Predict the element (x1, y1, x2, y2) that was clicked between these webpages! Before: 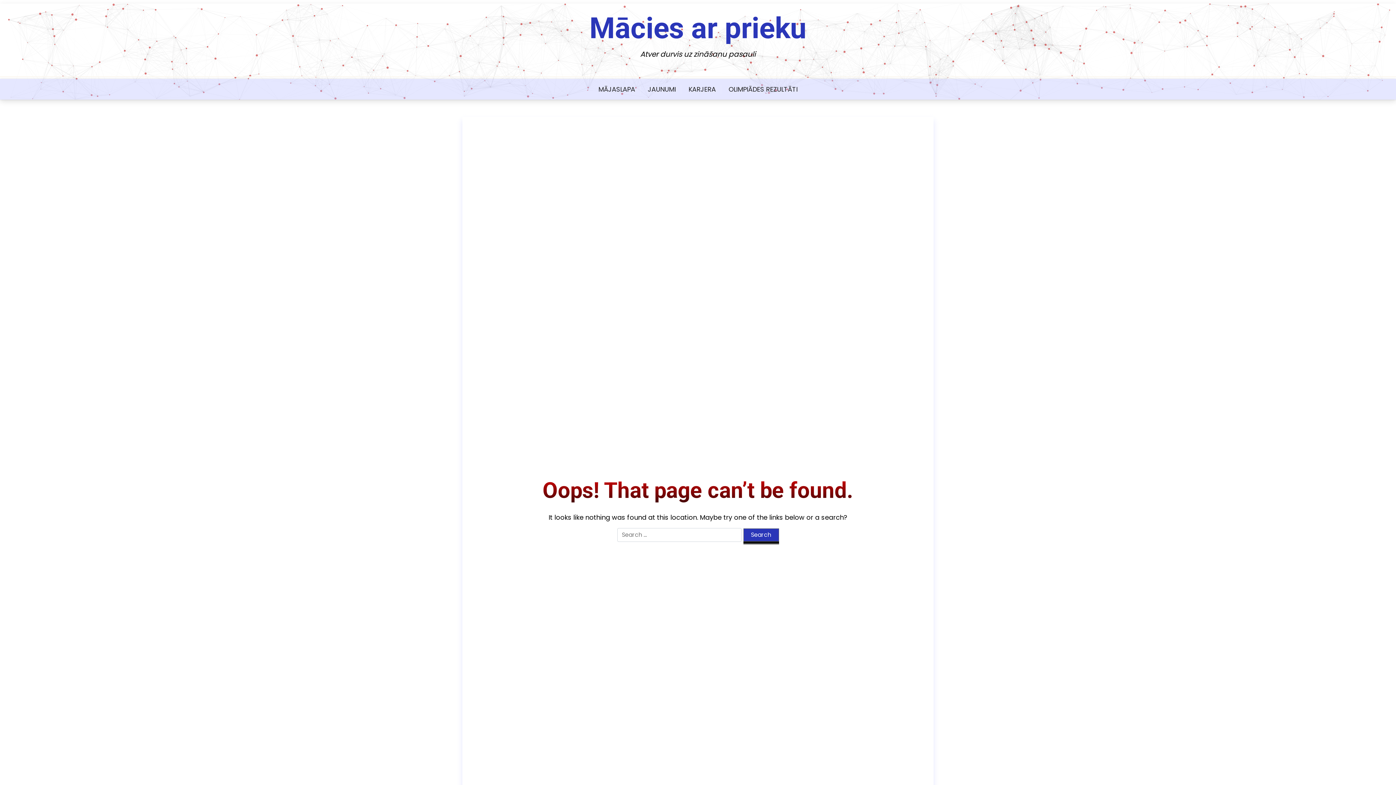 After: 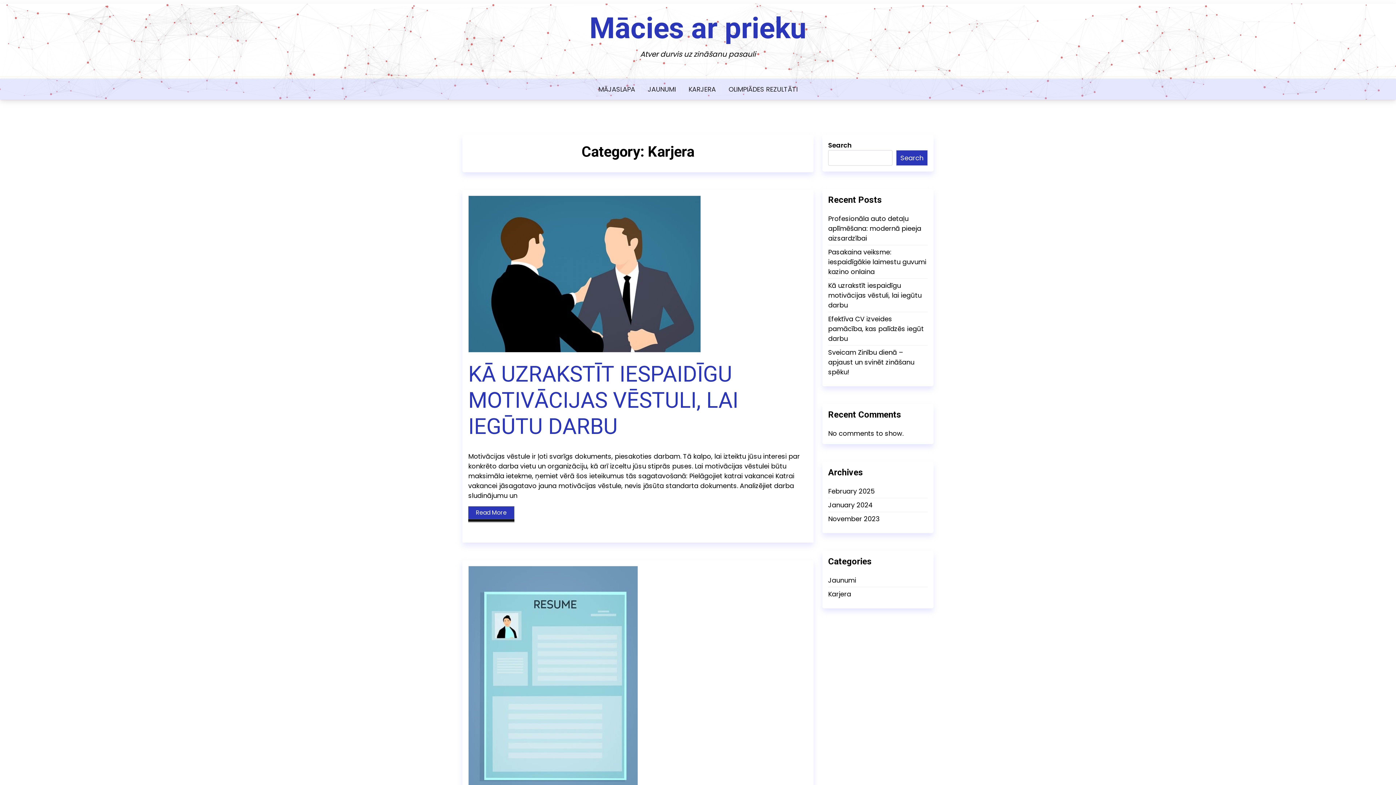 Action: label: KARJERA bbox: (683, 78, 721, 99)